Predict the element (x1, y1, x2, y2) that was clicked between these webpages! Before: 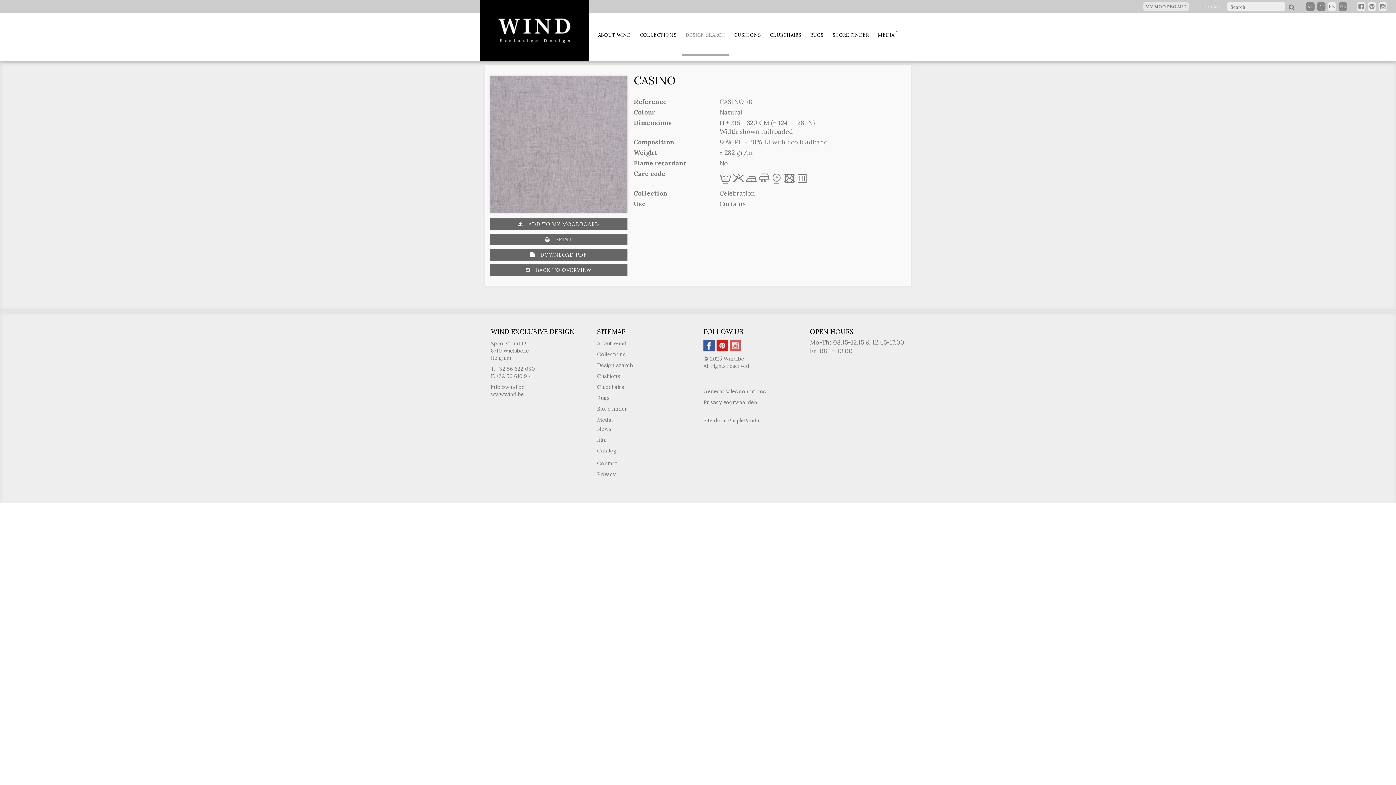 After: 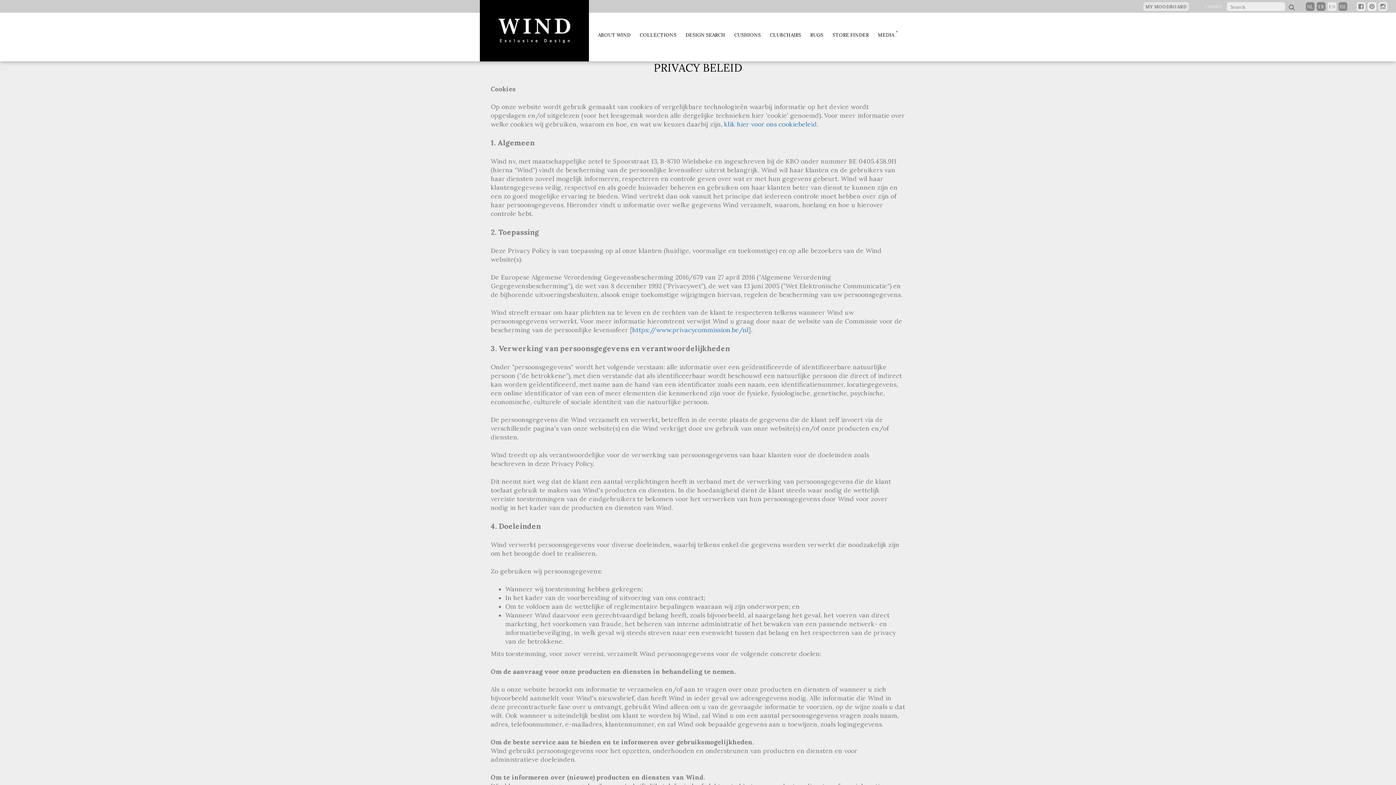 Action: bbox: (597, 471, 615, 477) label: Privacy